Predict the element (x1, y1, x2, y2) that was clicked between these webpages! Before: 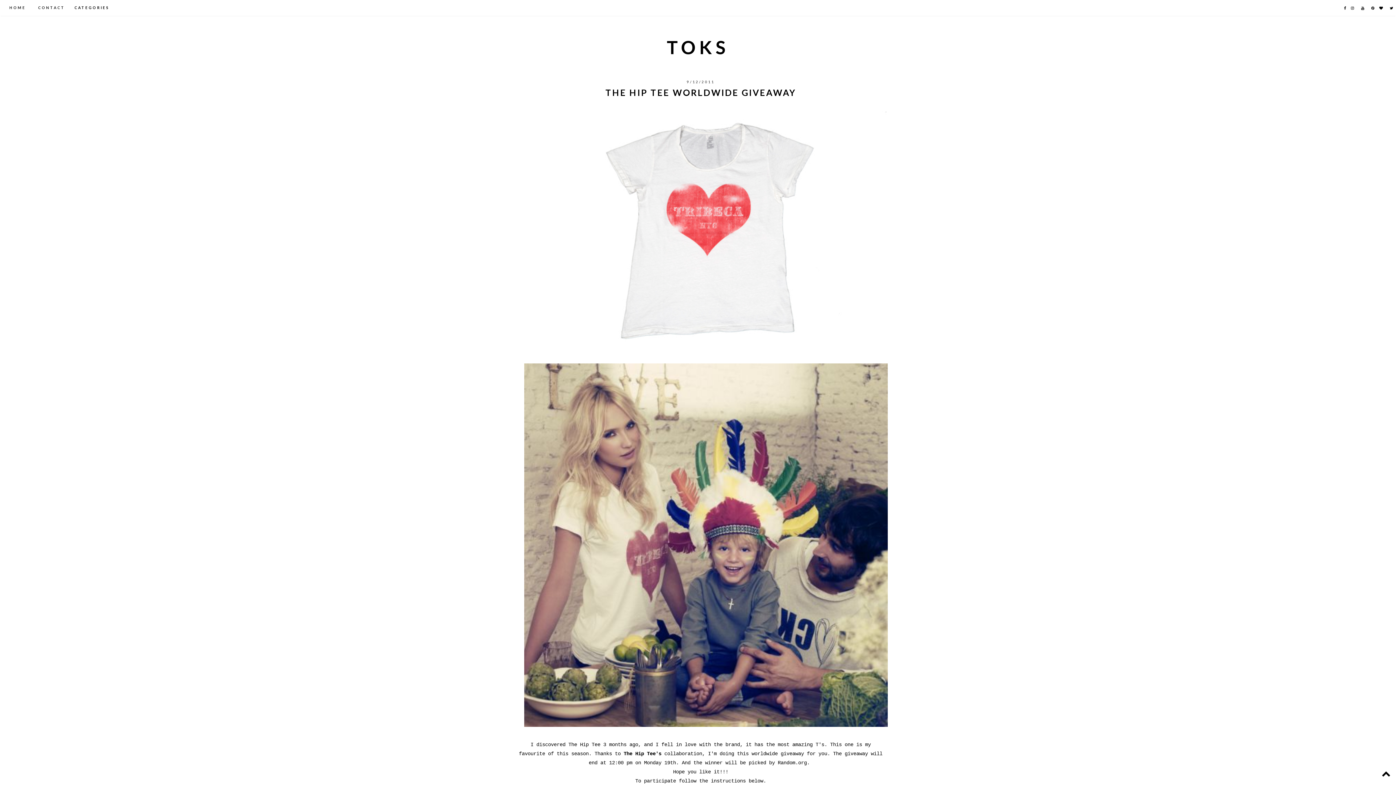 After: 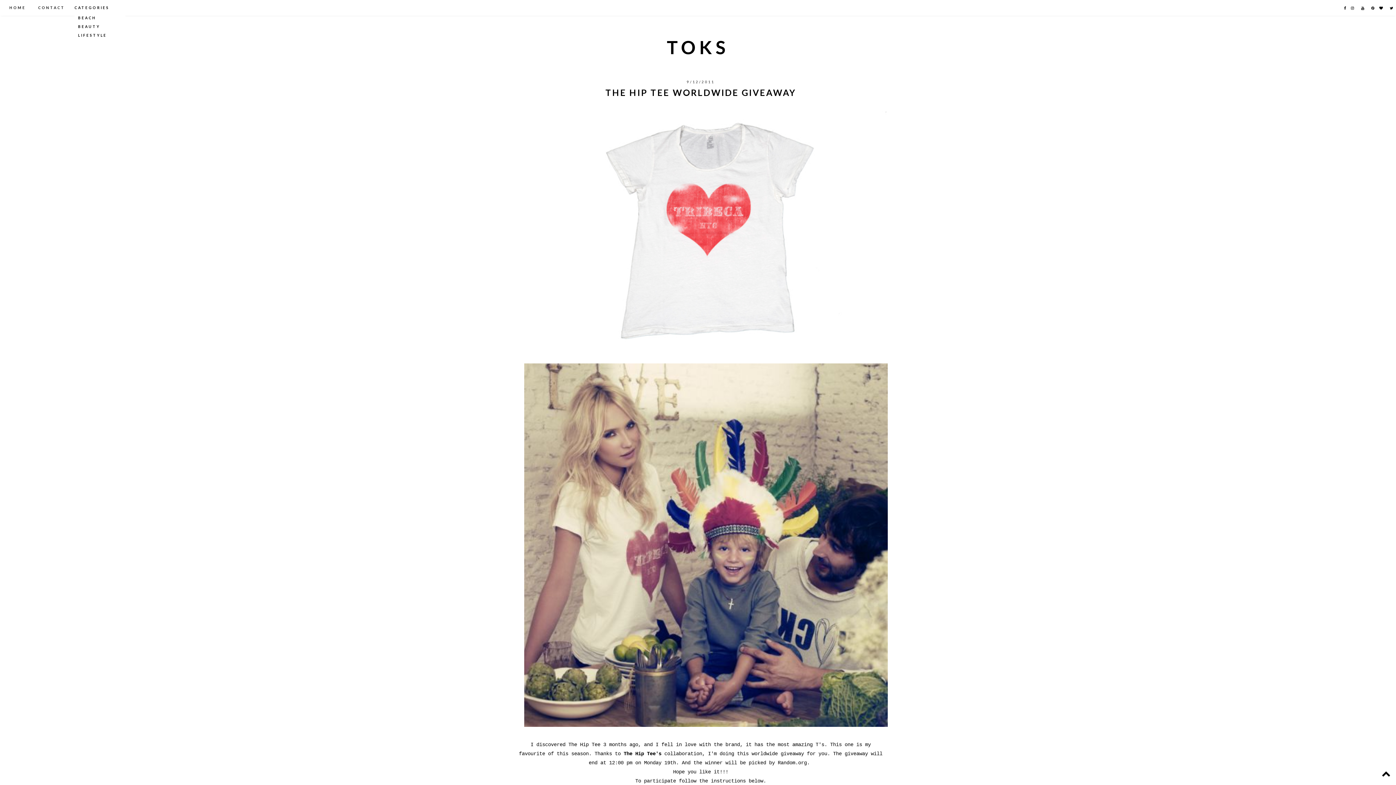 Action: bbox: (74, 5, 121, 9) label: CATEGORIES